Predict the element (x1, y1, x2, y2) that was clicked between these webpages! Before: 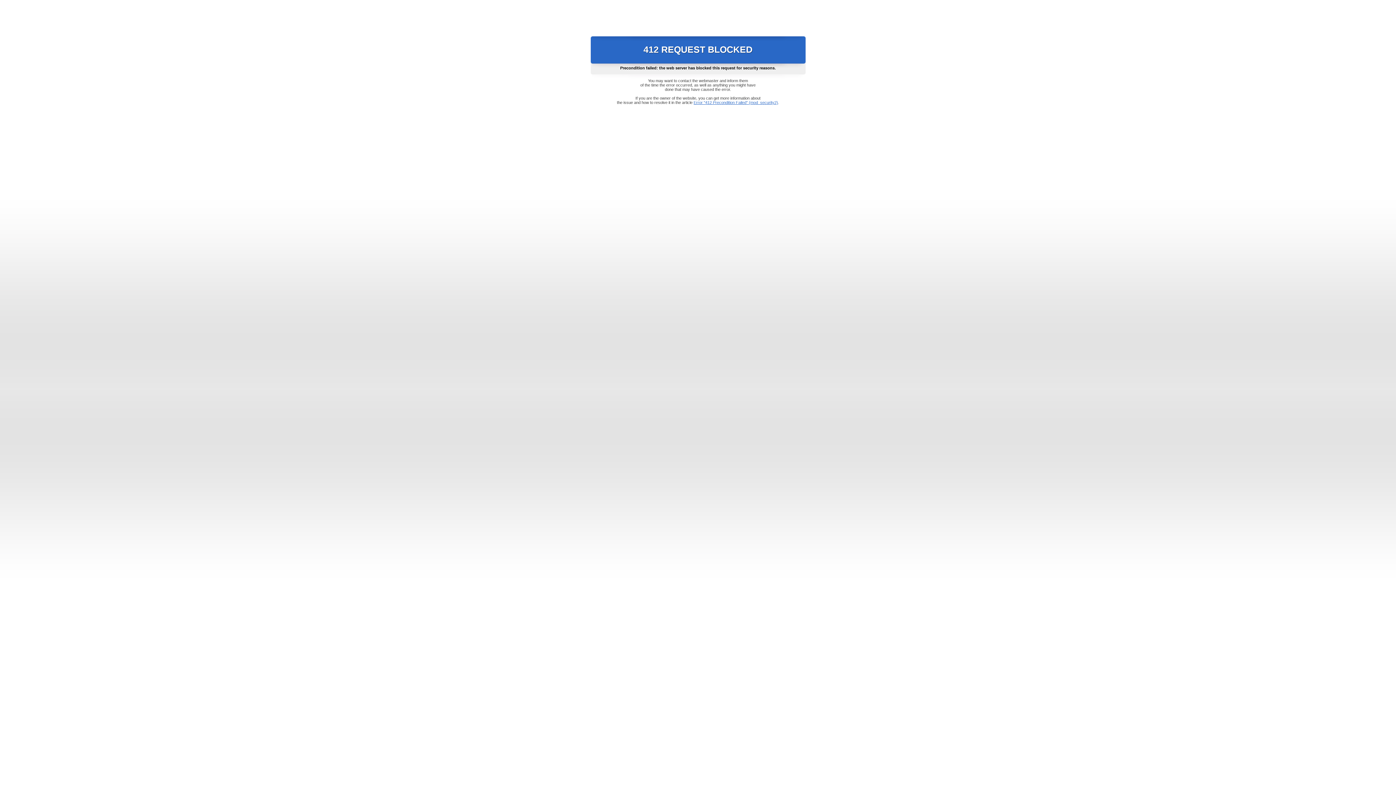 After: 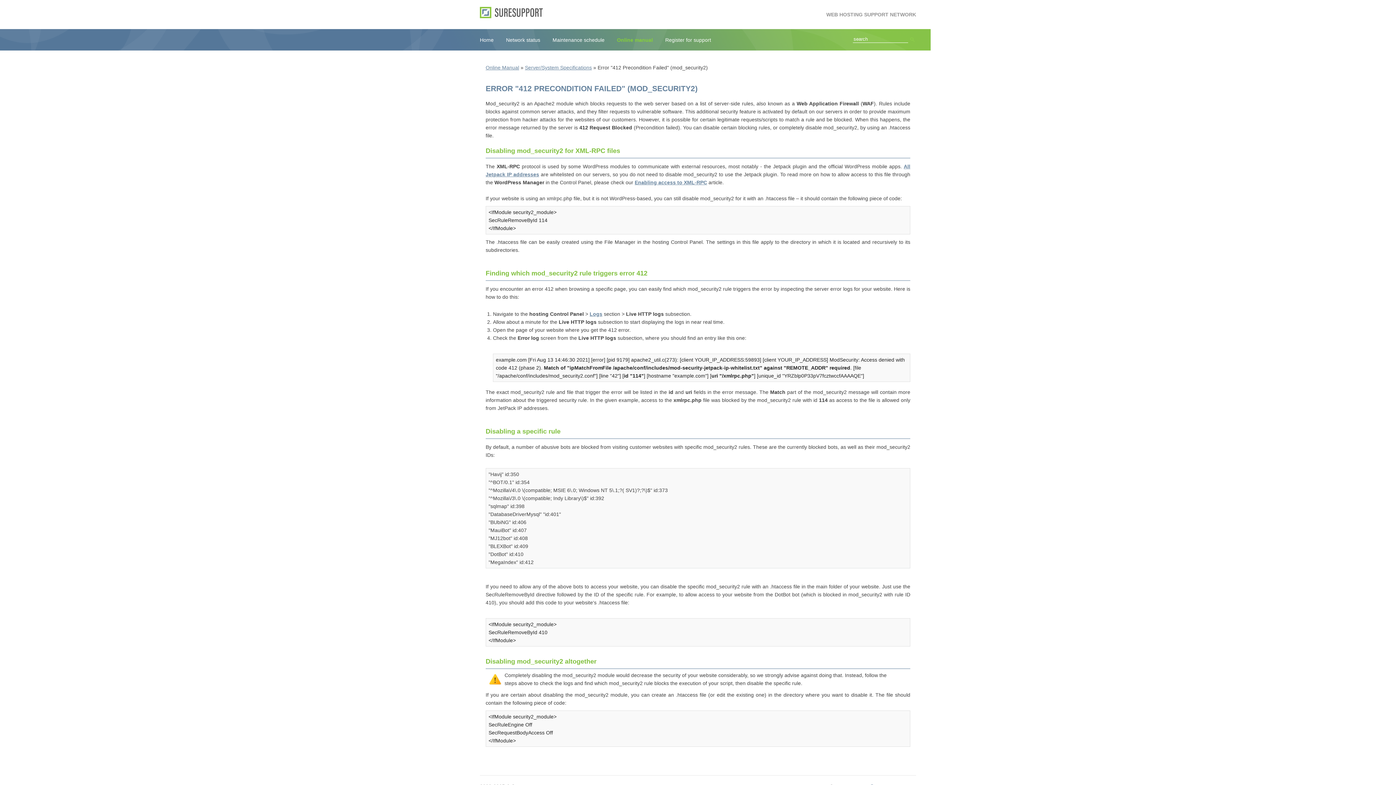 Action: label: Error "412 Precondition Failed" (mod_security2) bbox: (693, 100, 778, 104)